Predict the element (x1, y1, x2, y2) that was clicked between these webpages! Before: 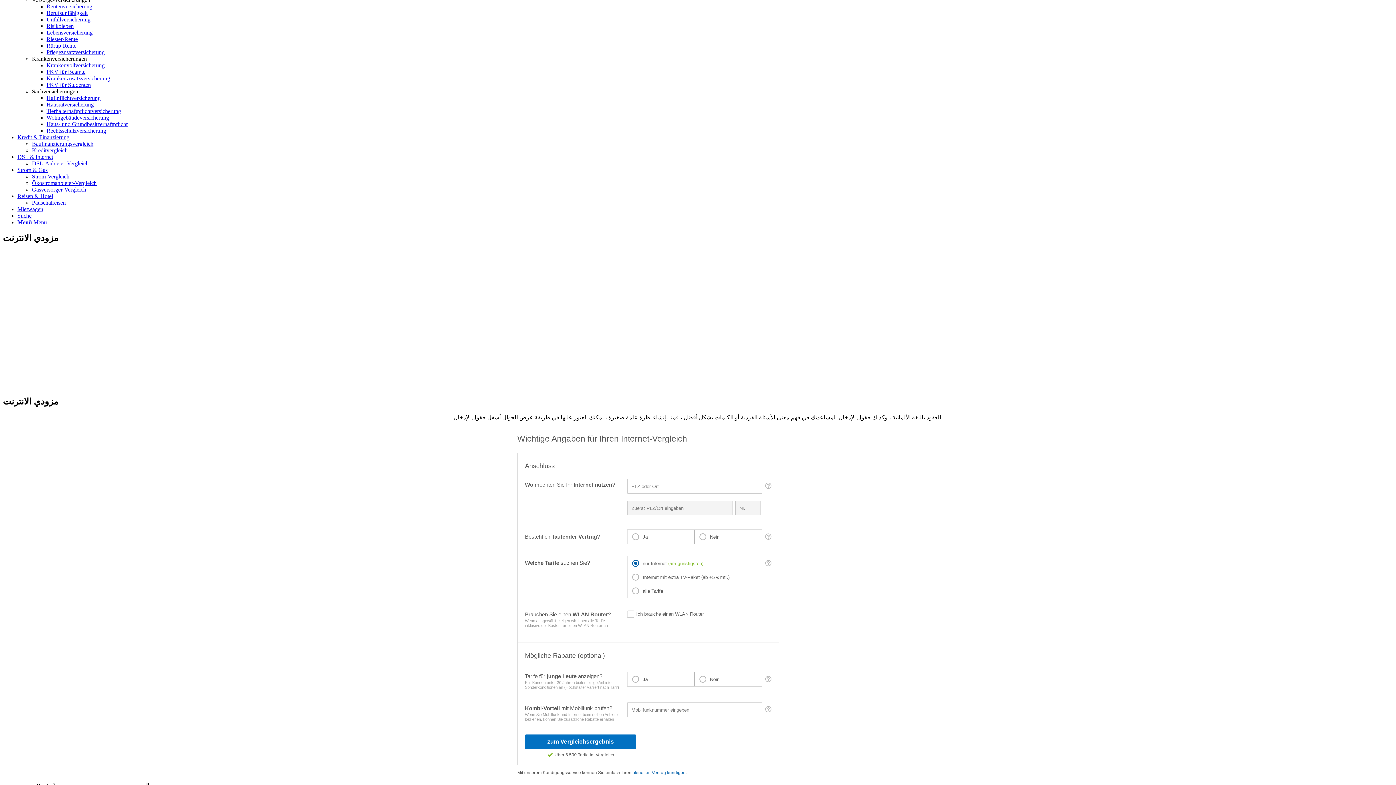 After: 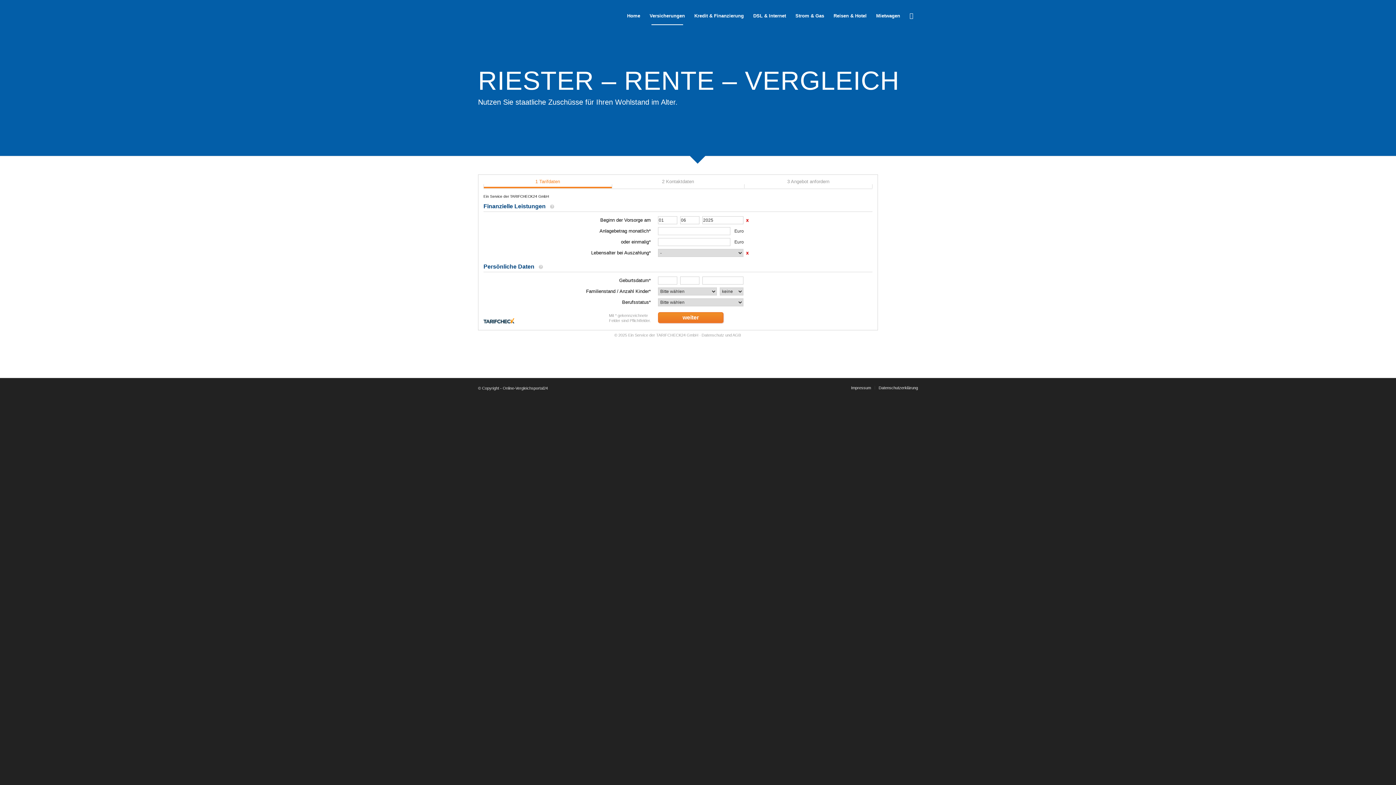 Action: bbox: (46, 36, 77, 42) label: Riester-Rente